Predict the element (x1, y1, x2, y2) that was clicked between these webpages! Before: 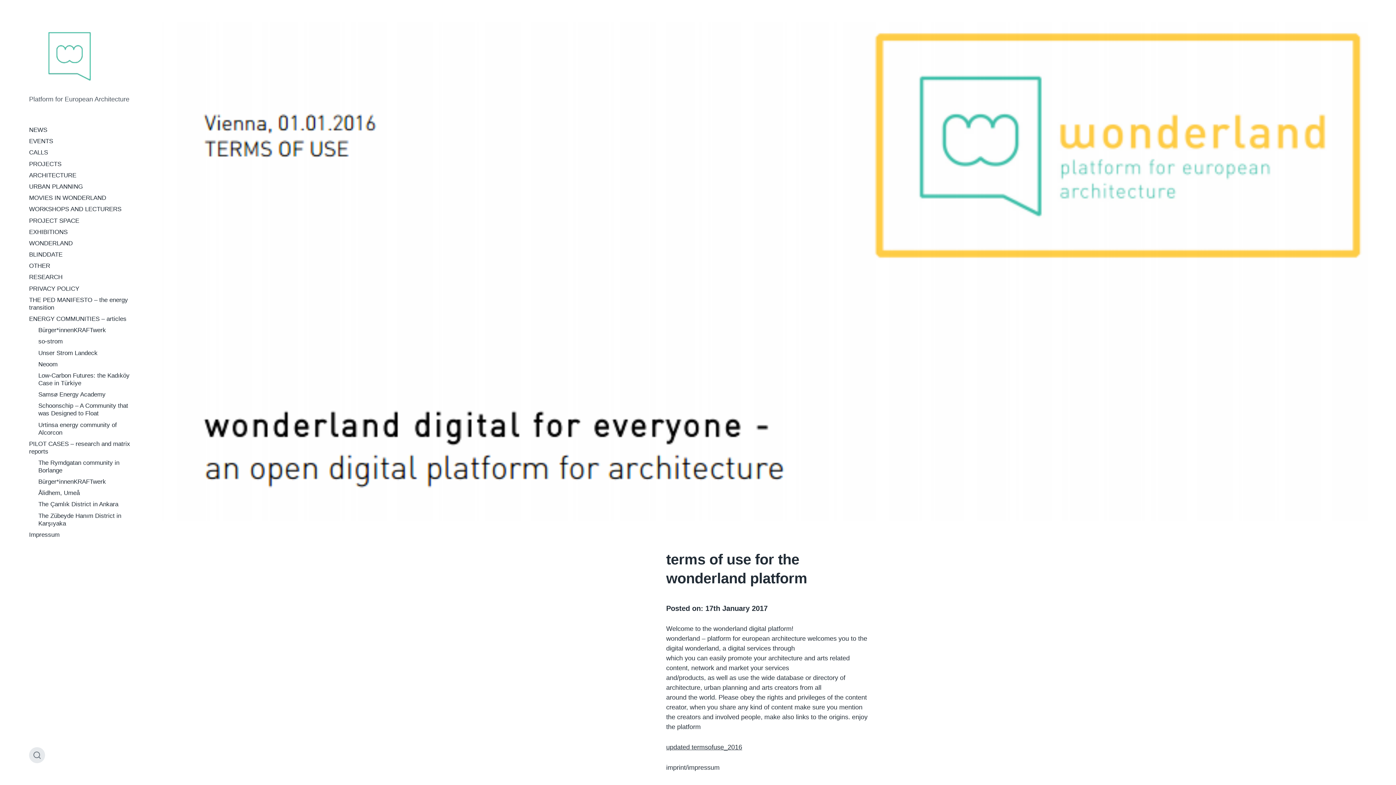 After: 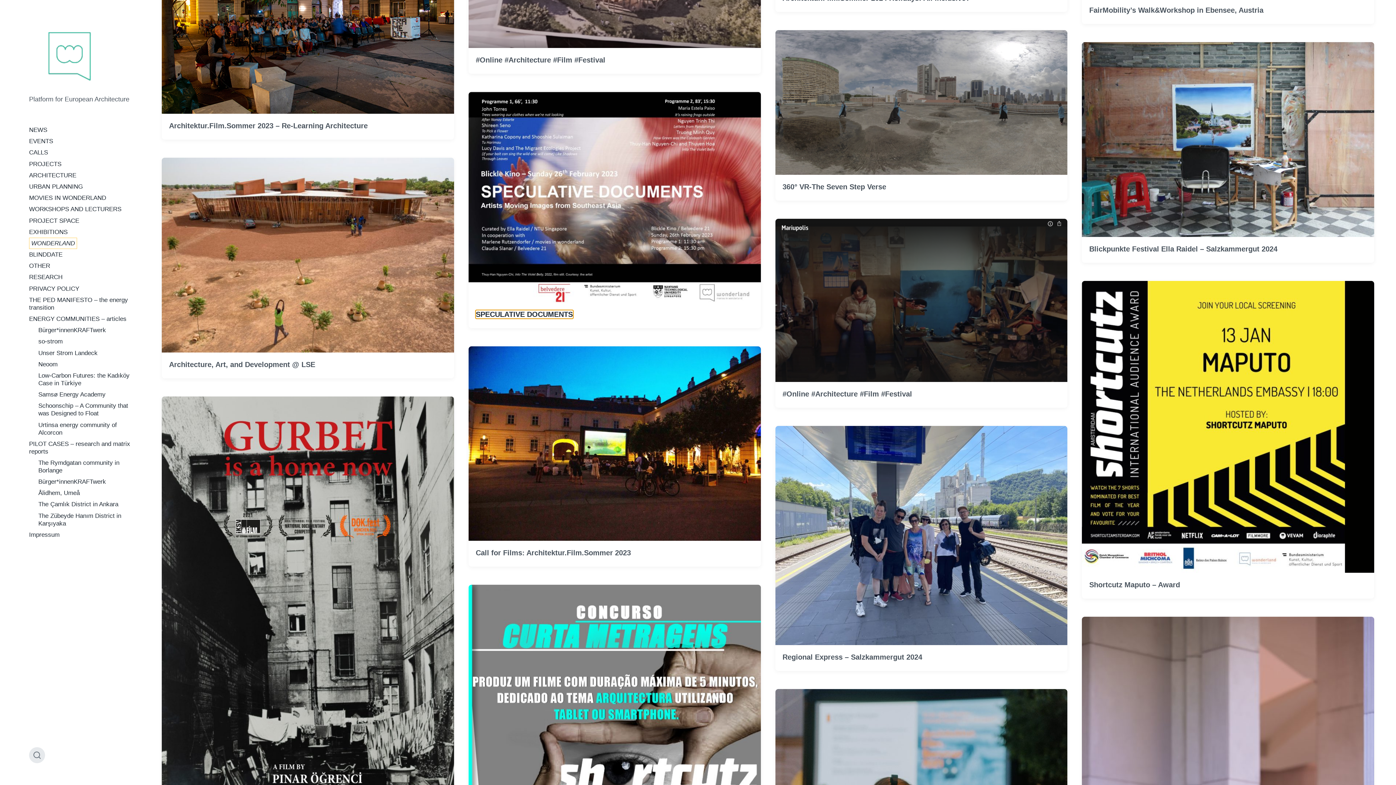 Action: bbox: (29, 239, 72, 246) label: WONDERLAND